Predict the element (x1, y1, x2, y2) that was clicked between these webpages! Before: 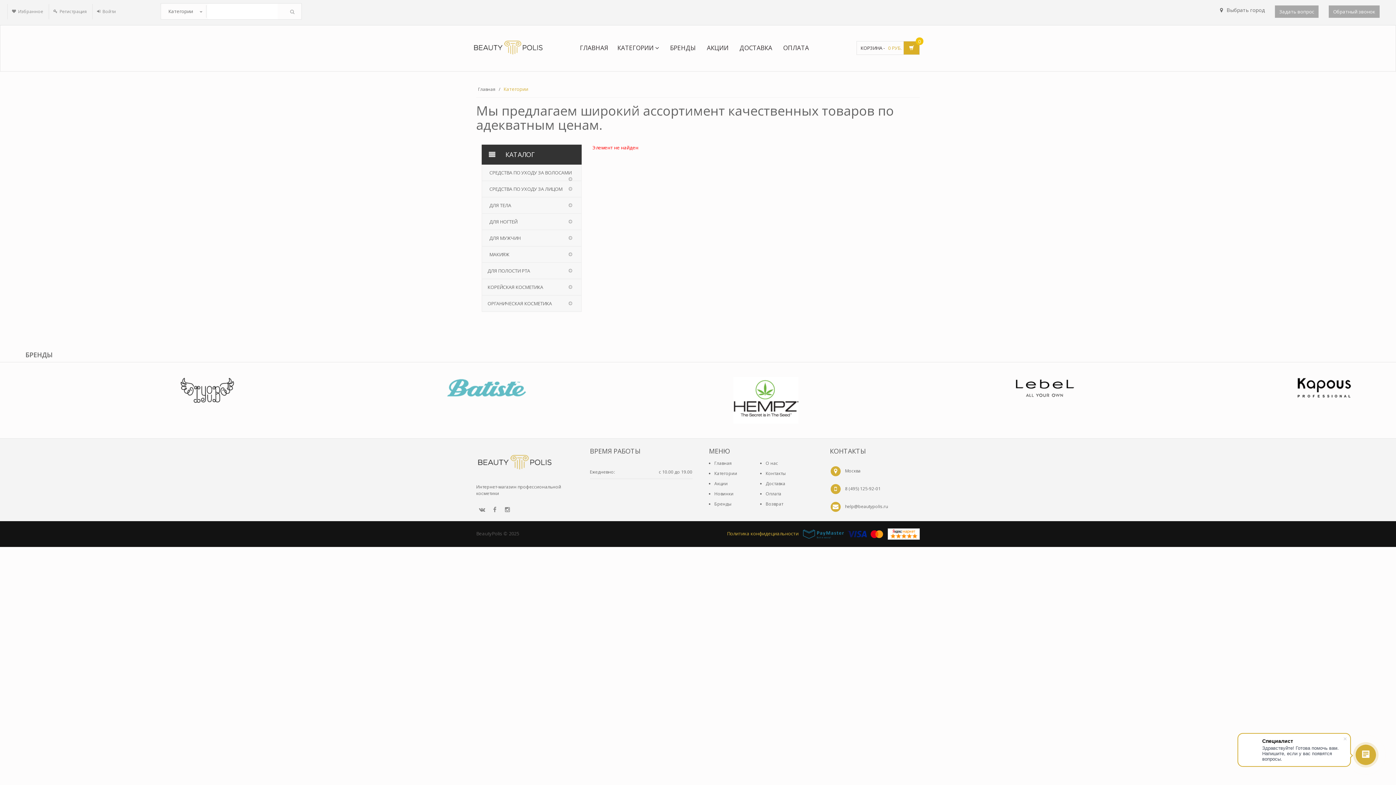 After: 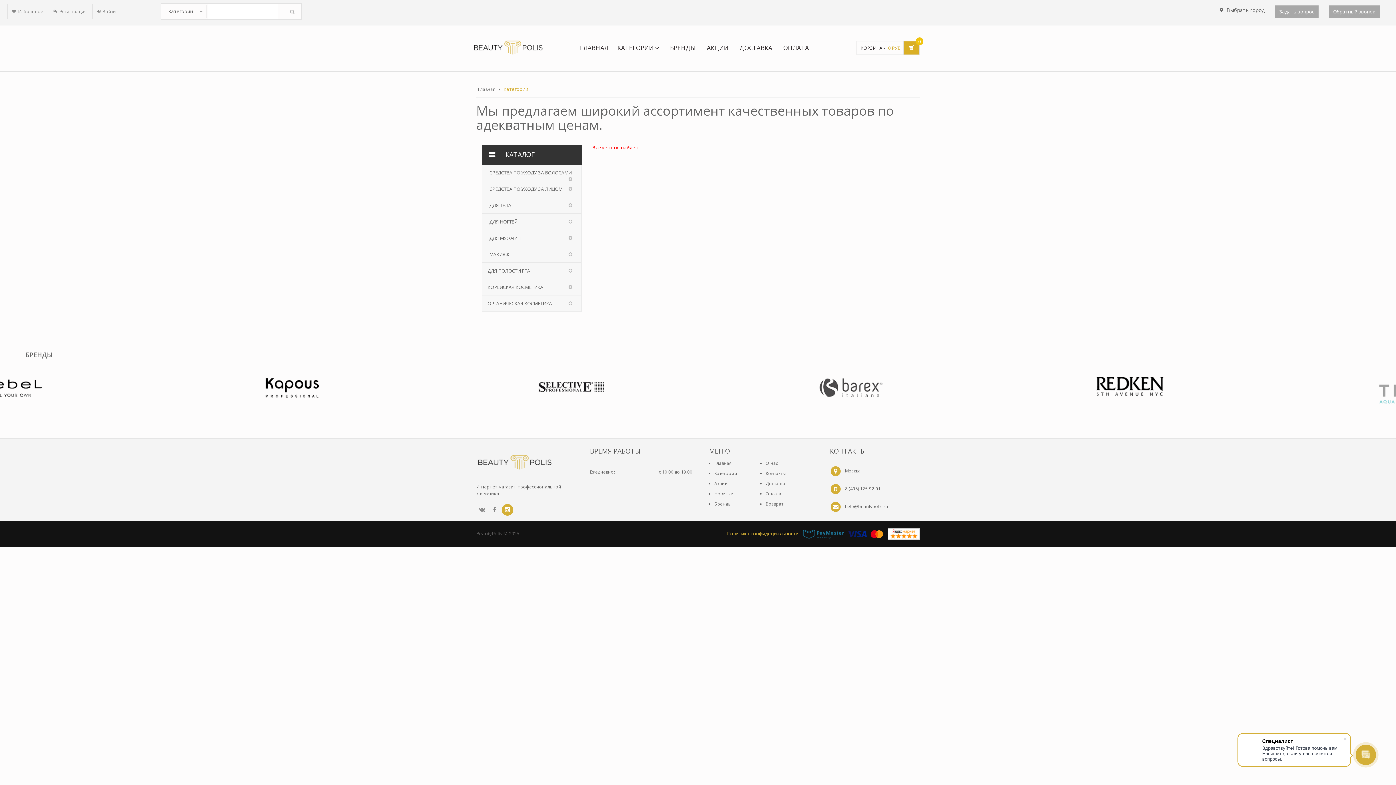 Action: bbox: (501, 504, 513, 516)